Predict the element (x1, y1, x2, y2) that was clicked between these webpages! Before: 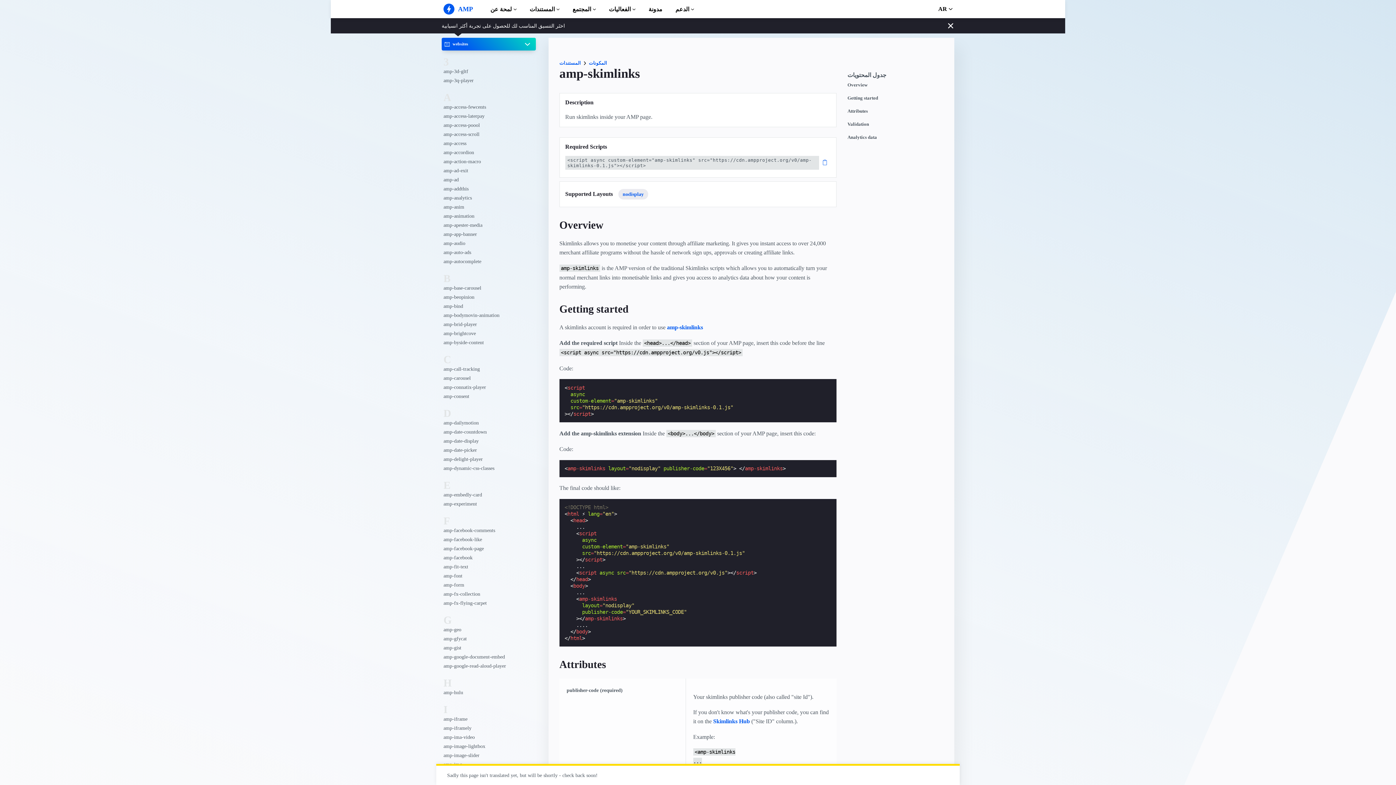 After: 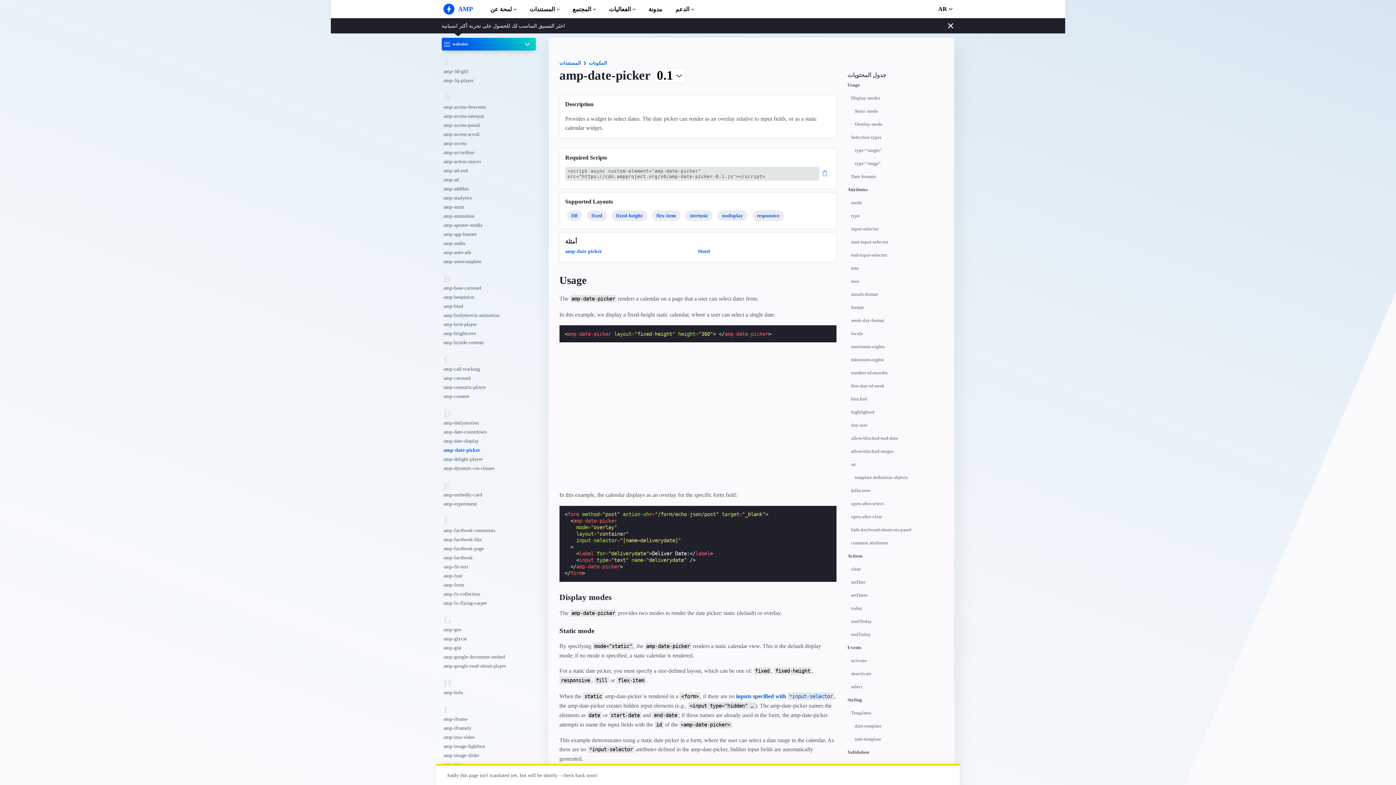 Action: bbox: (443, 445, 535, 454) label: amp-date-picker